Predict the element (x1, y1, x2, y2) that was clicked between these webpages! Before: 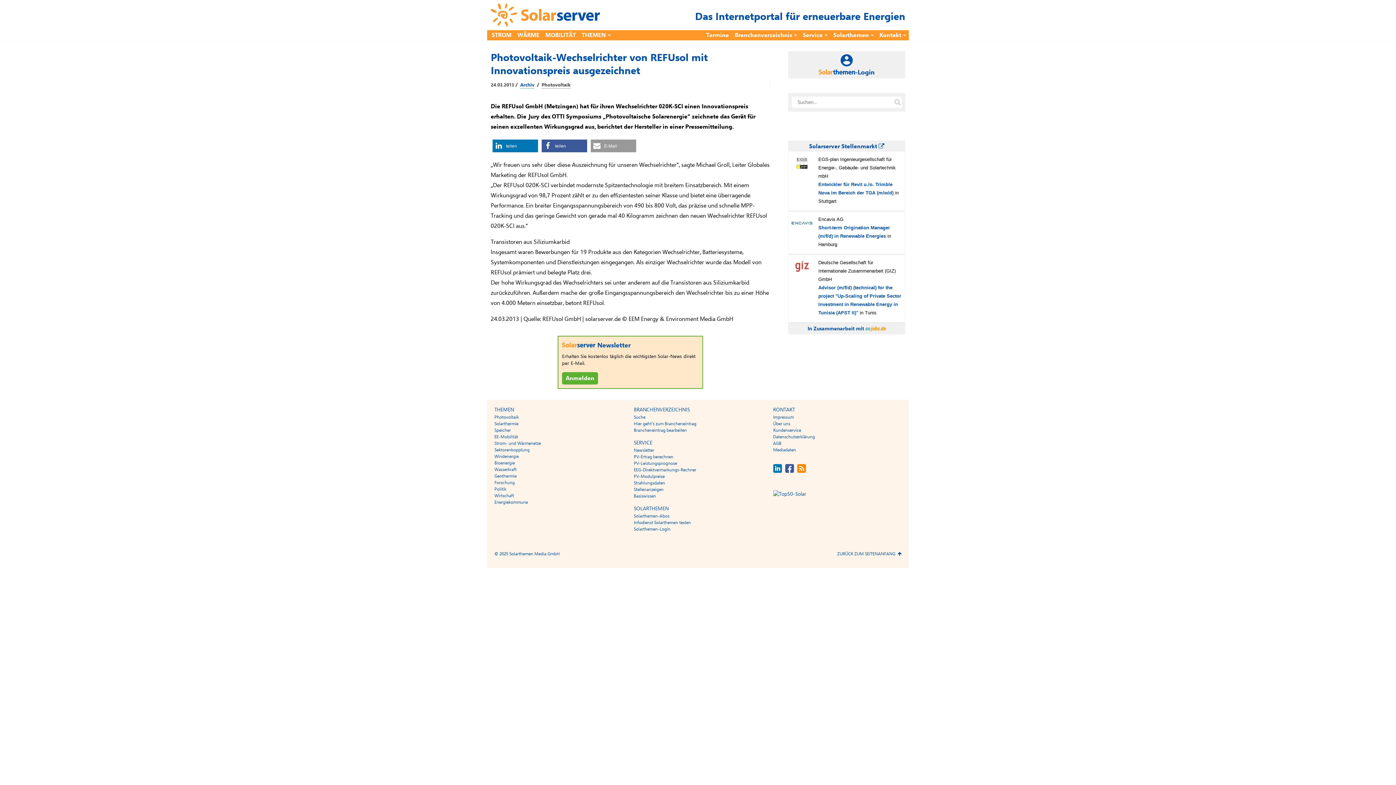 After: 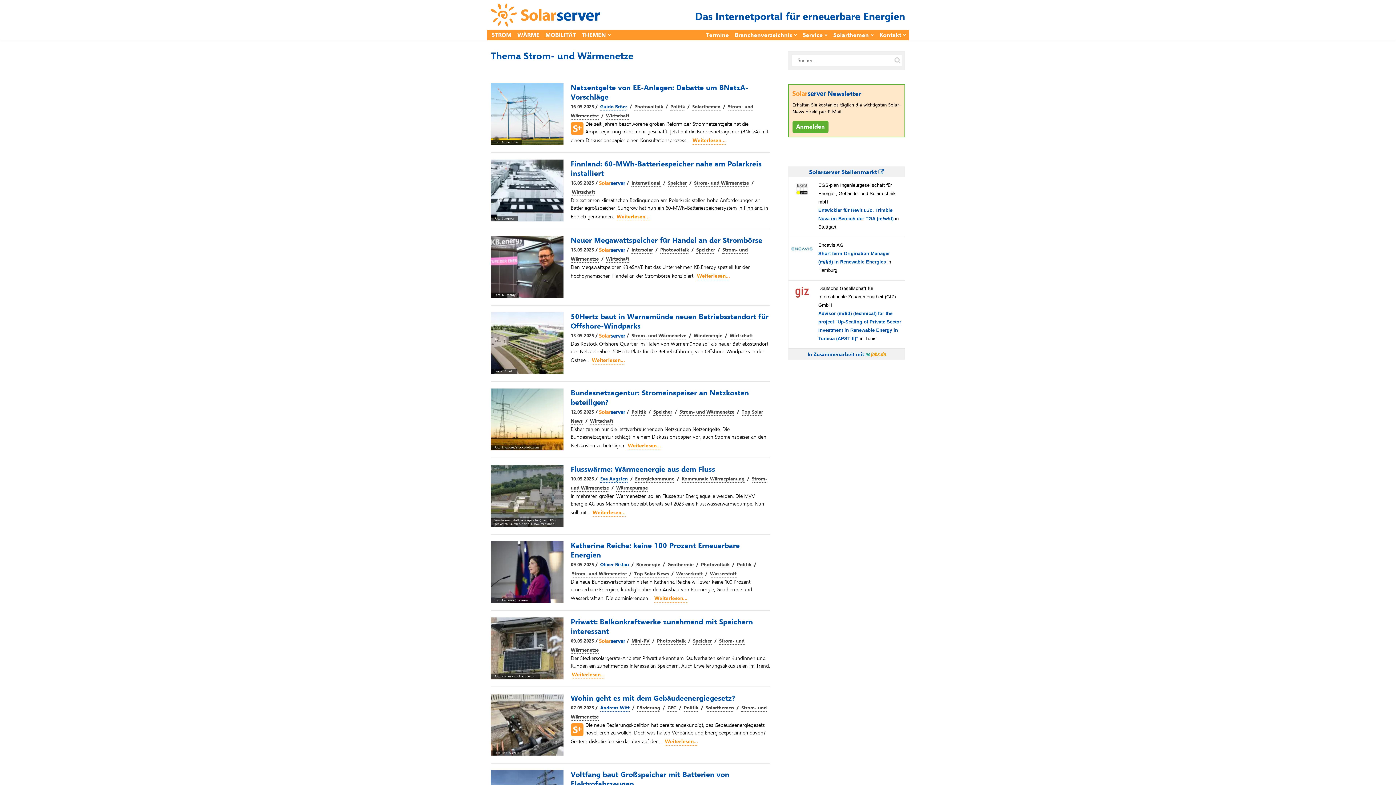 Action: bbox: (494, 440, 541, 446) label: Strom- und Wärmenetze